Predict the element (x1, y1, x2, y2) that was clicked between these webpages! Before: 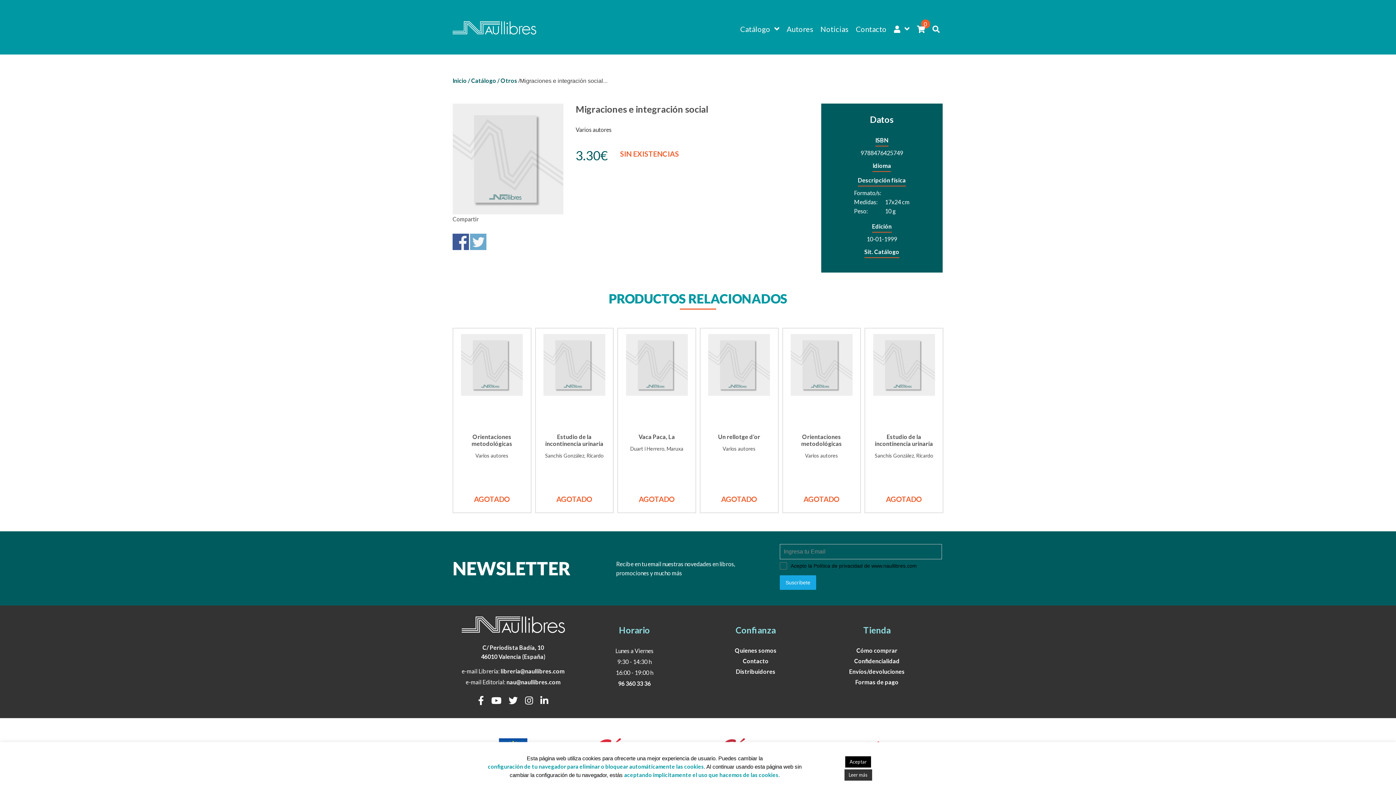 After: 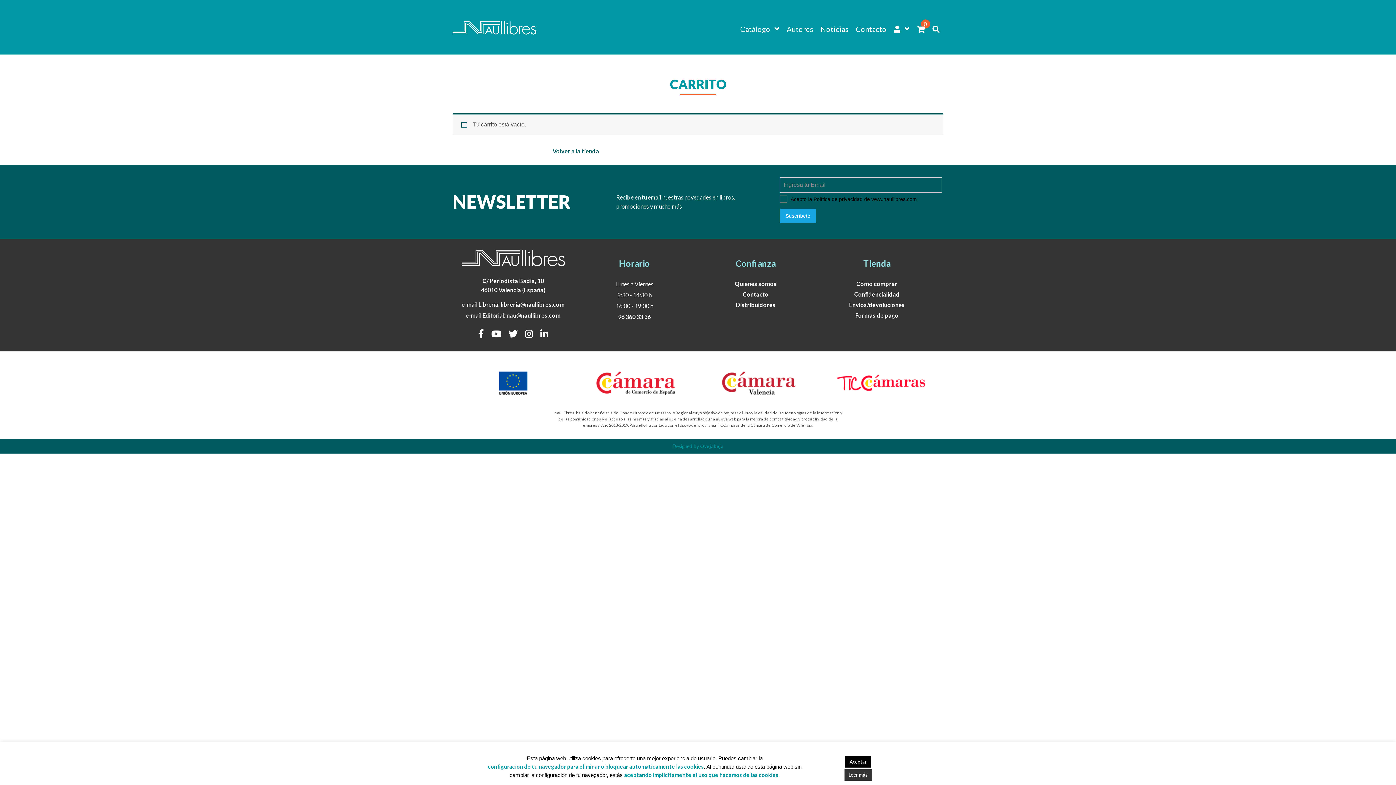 Action: label: 0 bbox: (913, 18, 929, 40)